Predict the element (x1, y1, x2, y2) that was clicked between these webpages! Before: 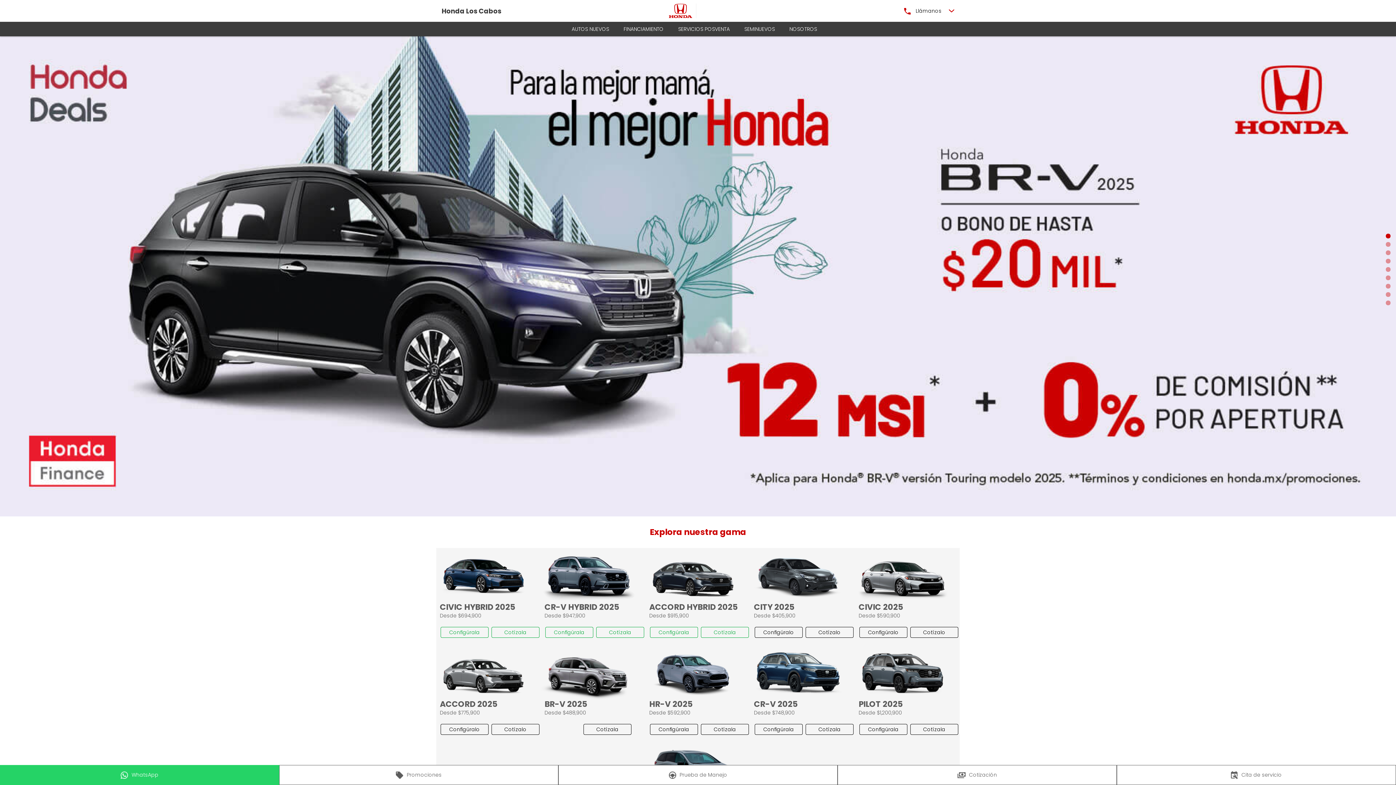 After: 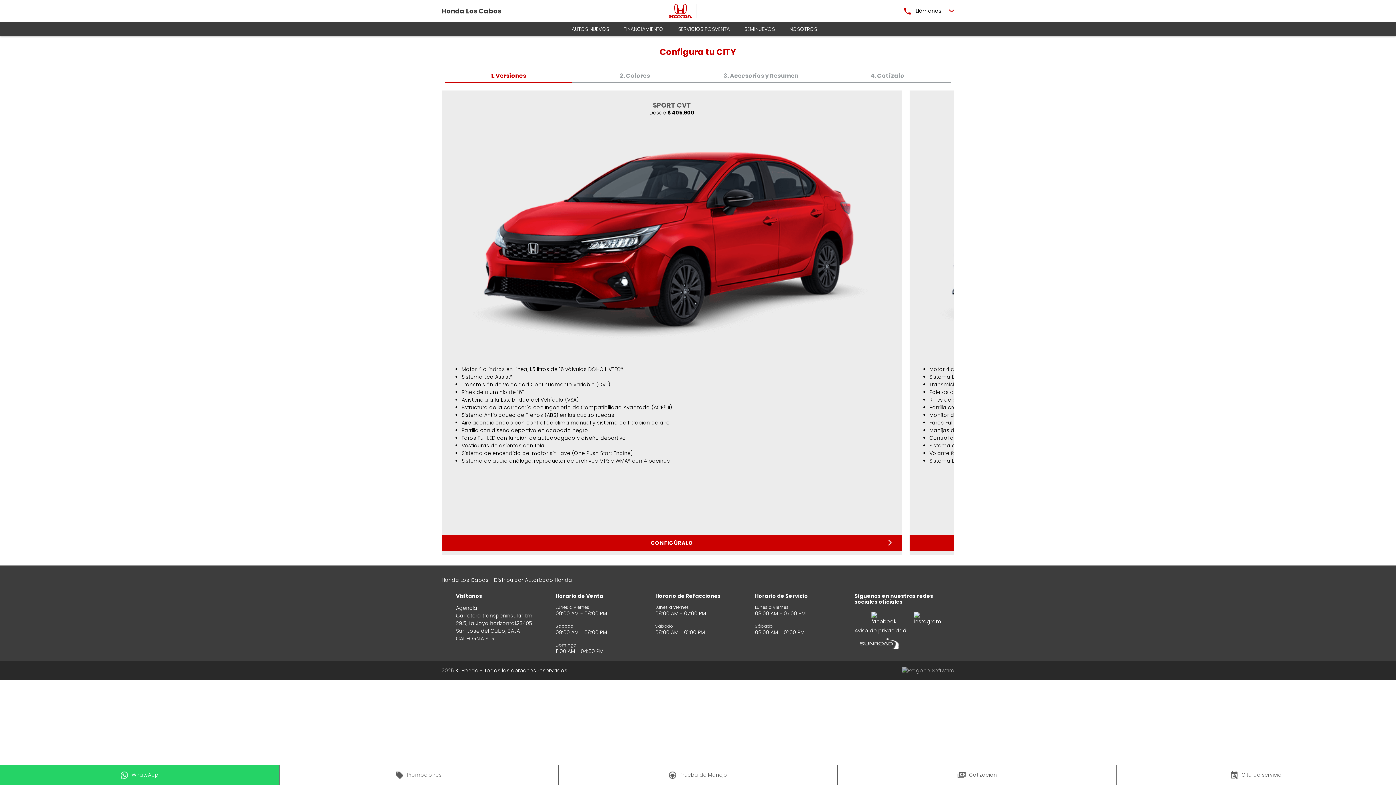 Action: label: Configúralo bbox: (754, 627, 802, 638)